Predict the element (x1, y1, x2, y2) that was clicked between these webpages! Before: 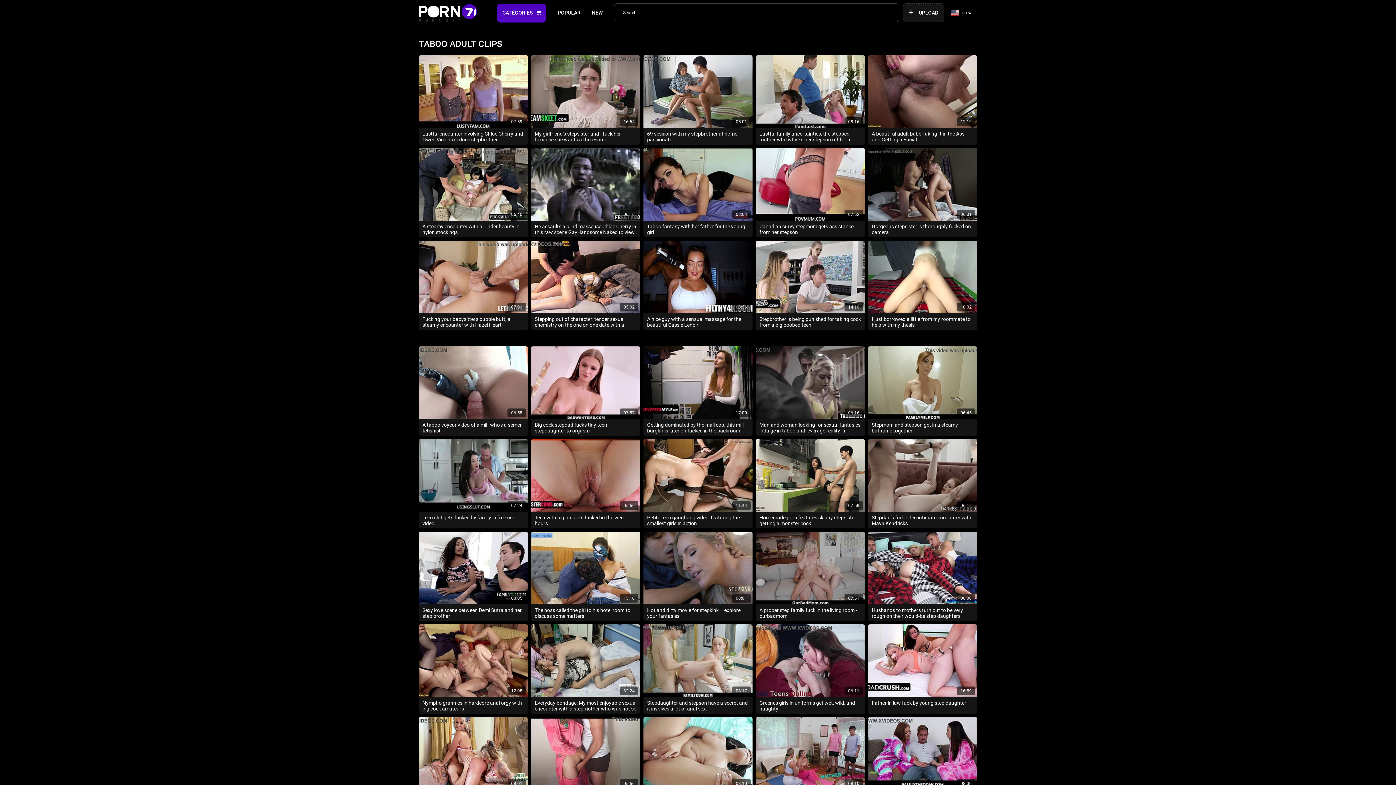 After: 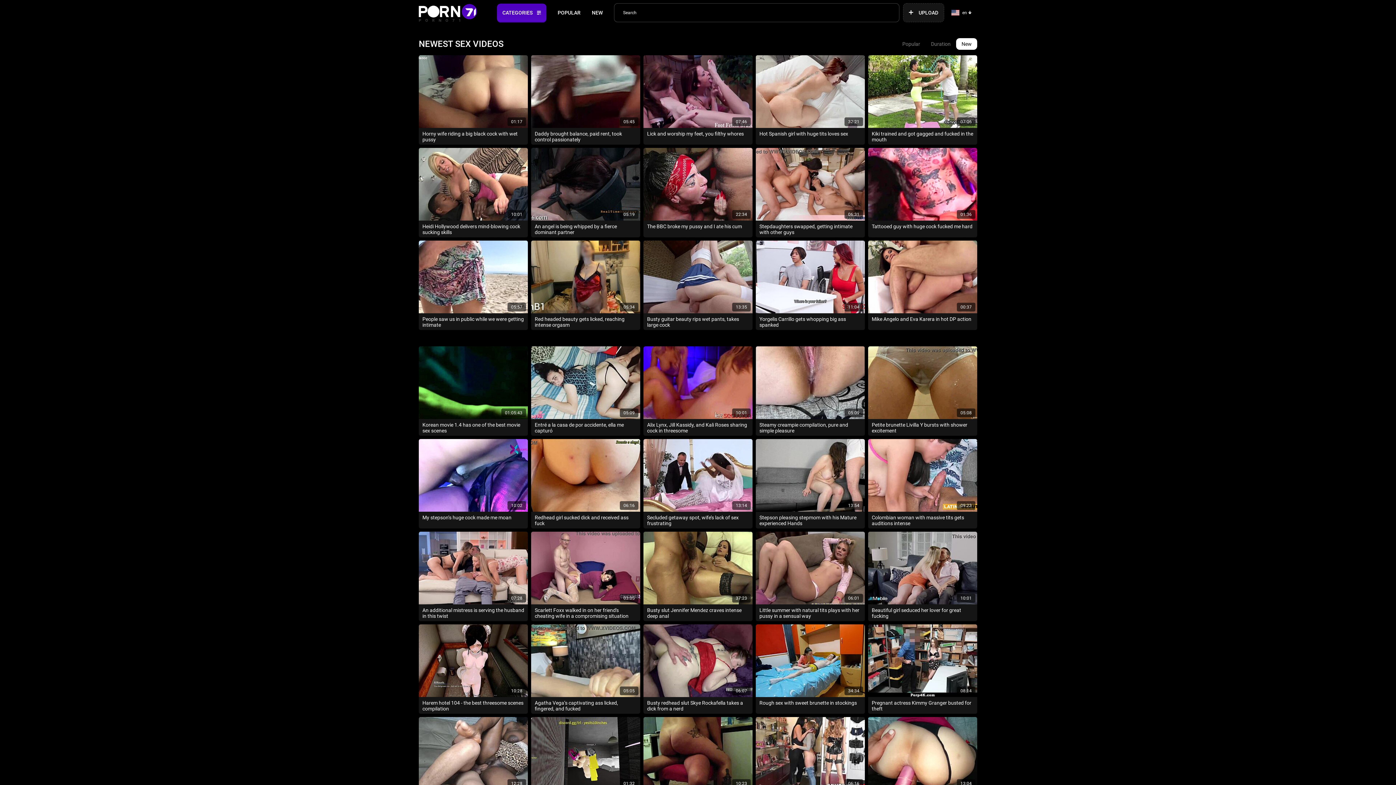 Action: bbox: (592, 3, 602, 22) label: NEW